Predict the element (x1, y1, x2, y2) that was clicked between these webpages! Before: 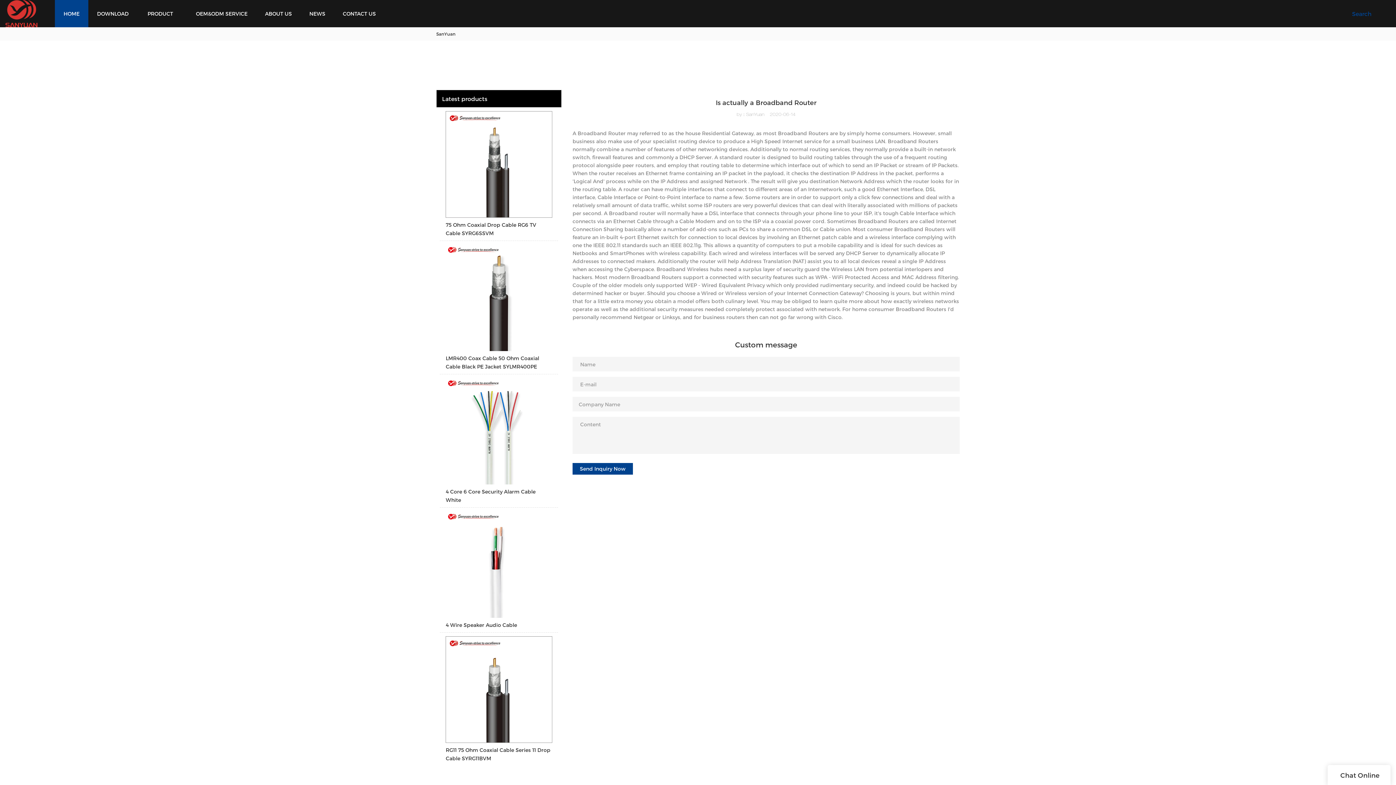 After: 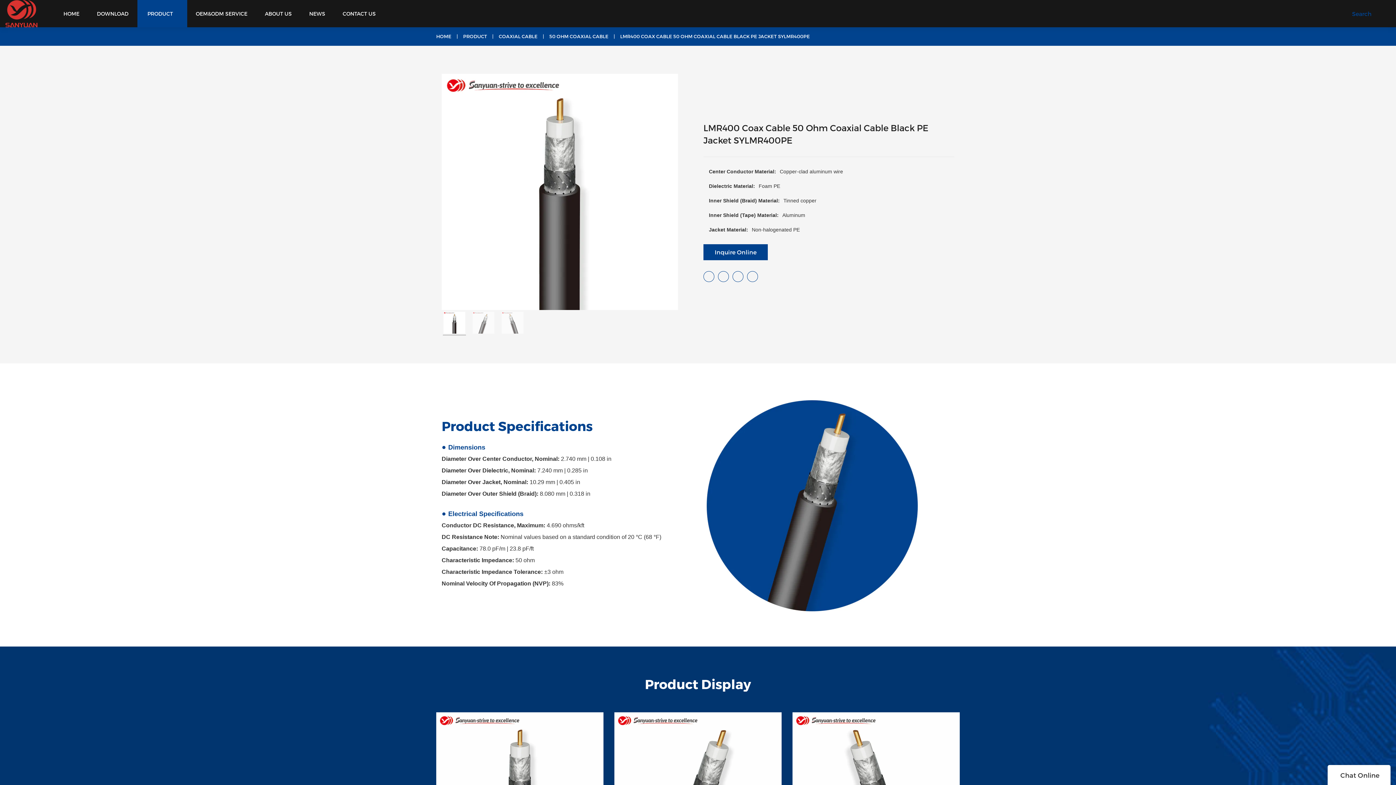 Action: bbox: (440, 244, 558, 374) label: LMR400 Coax Cable 50 Ohm Coaxial Cable Black PE Jacket SYLMR400PE